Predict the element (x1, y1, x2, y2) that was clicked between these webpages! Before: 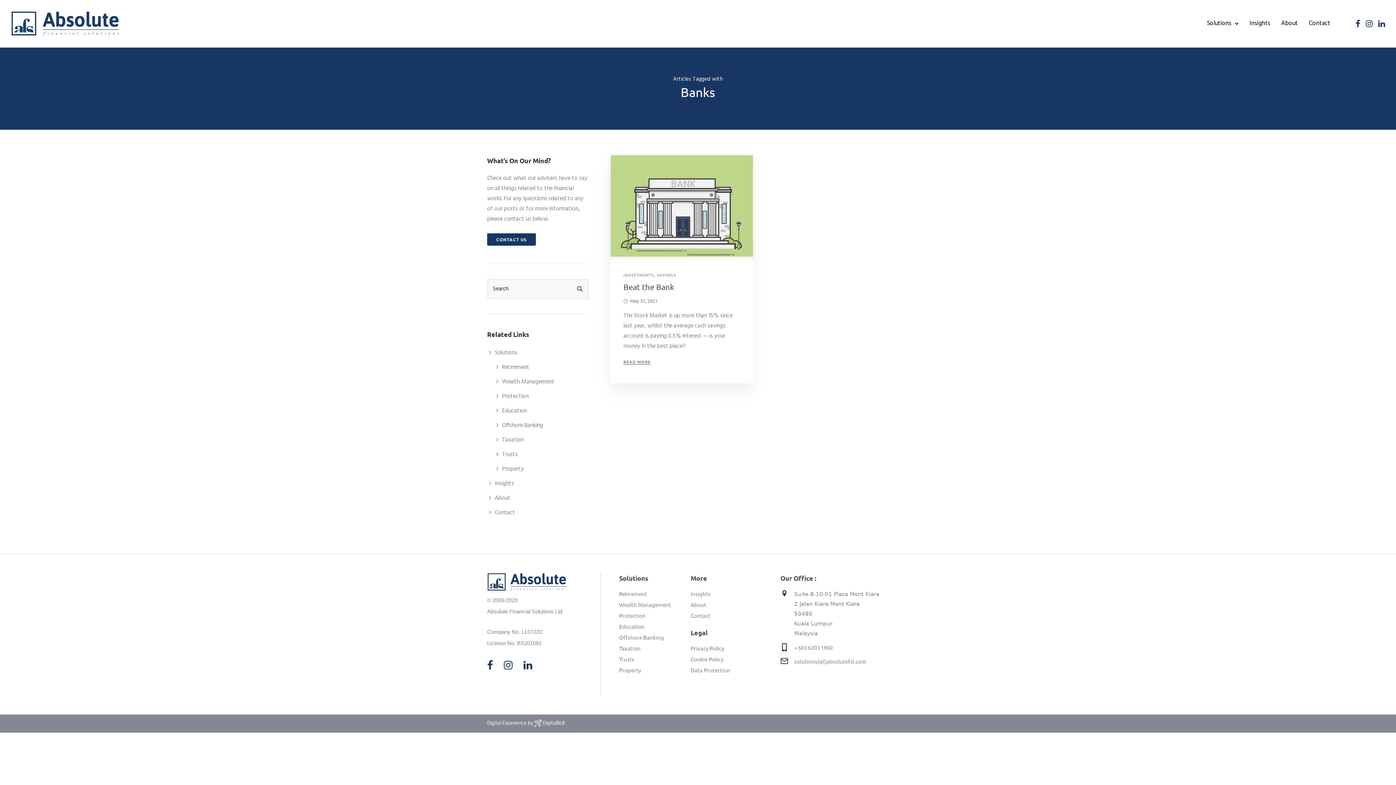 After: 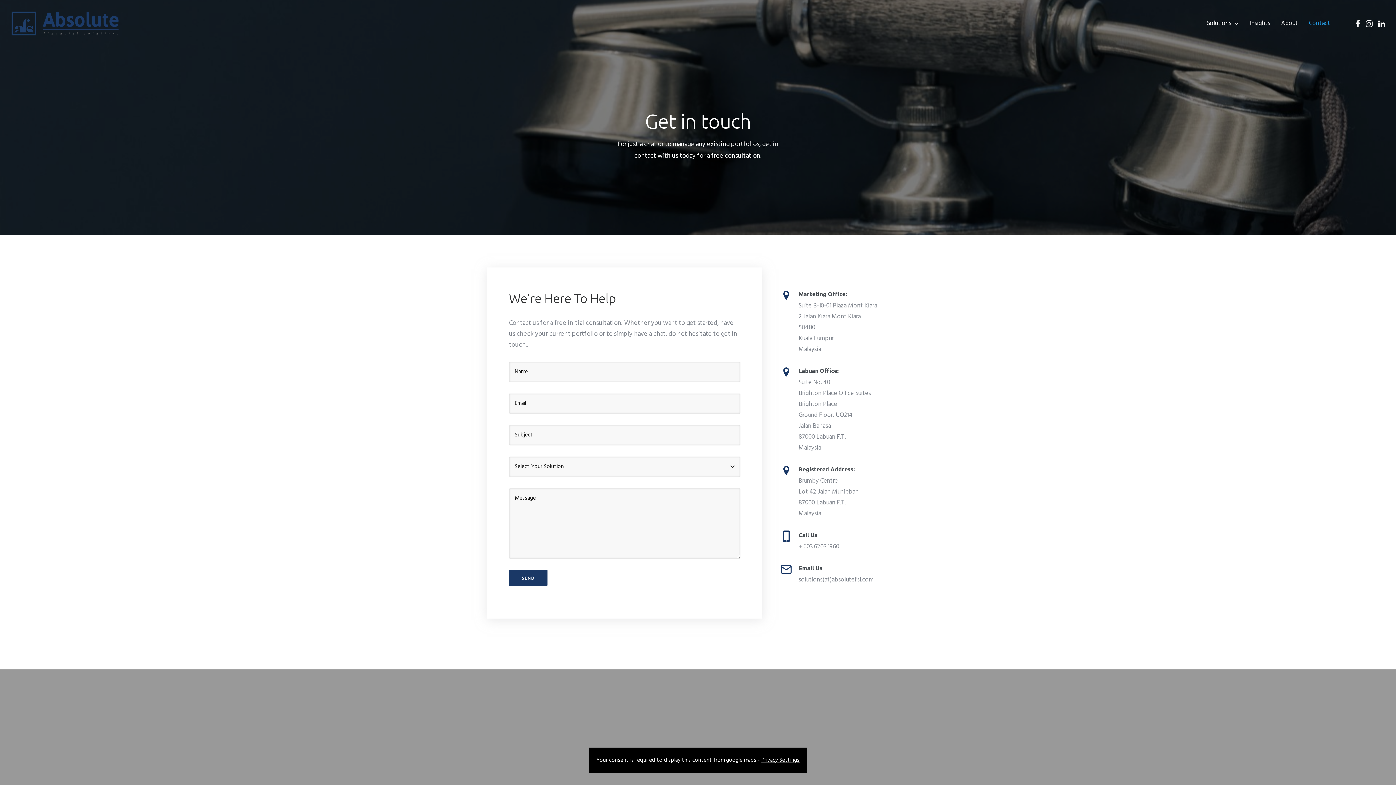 Action: label: Contact bbox: (487, 507, 515, 518)